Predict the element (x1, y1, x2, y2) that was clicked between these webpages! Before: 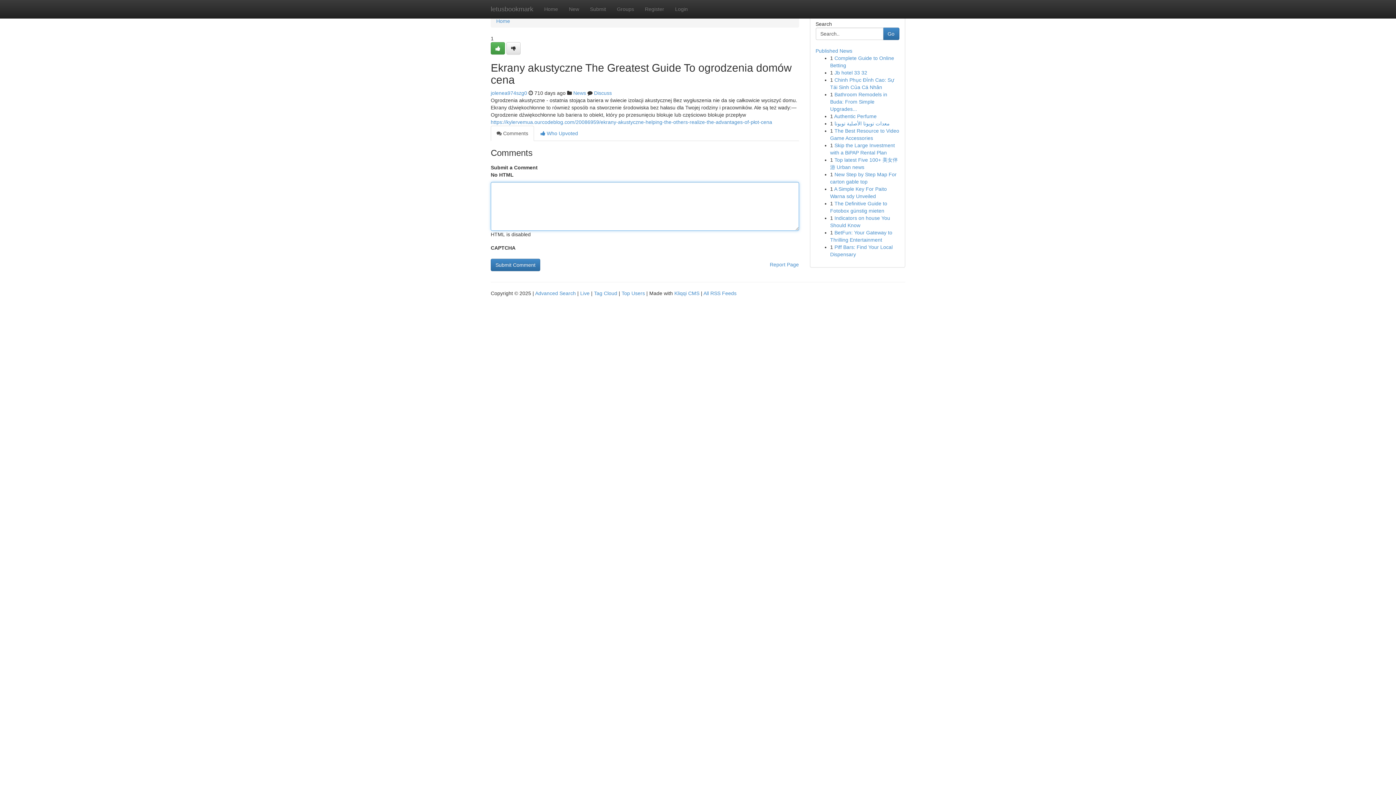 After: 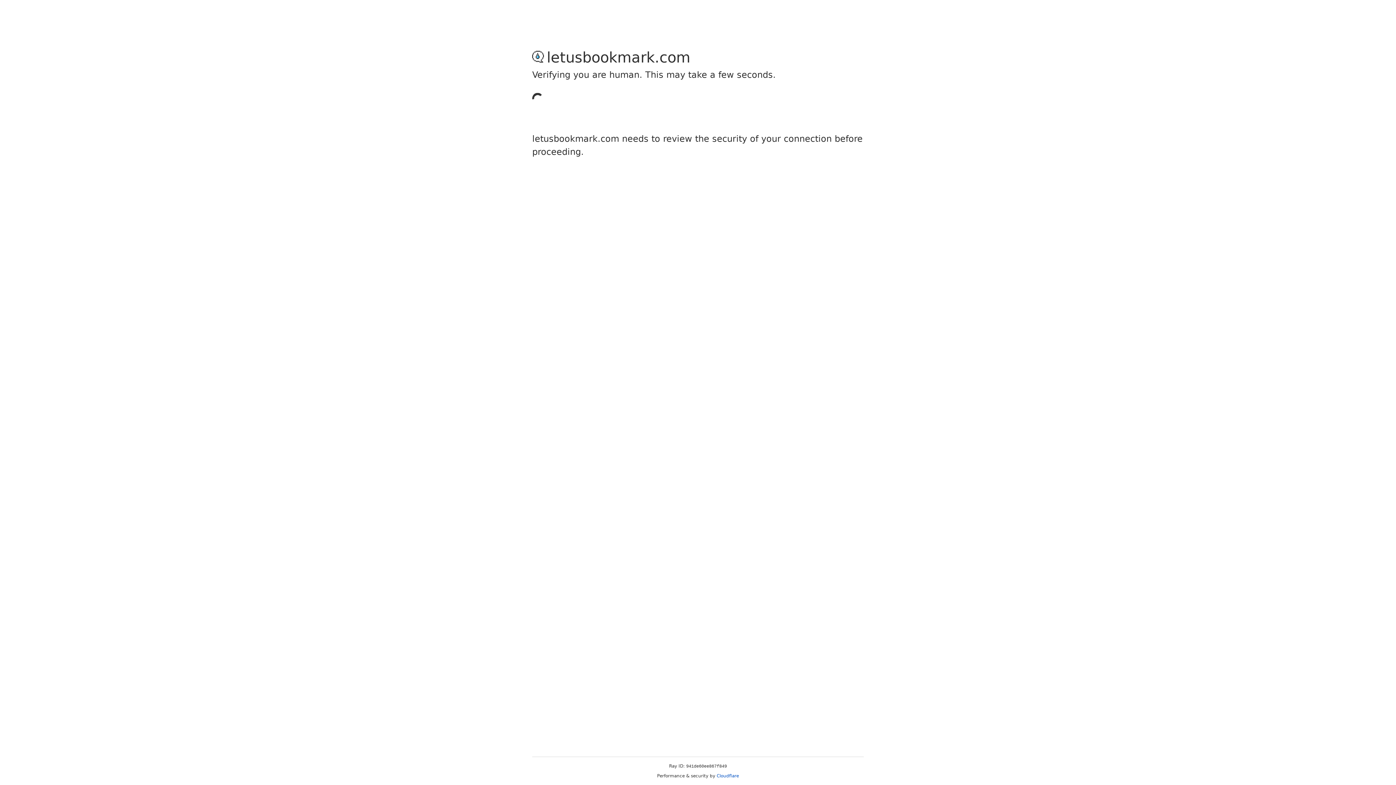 Action: bbox: (490, 42, 505, 54)